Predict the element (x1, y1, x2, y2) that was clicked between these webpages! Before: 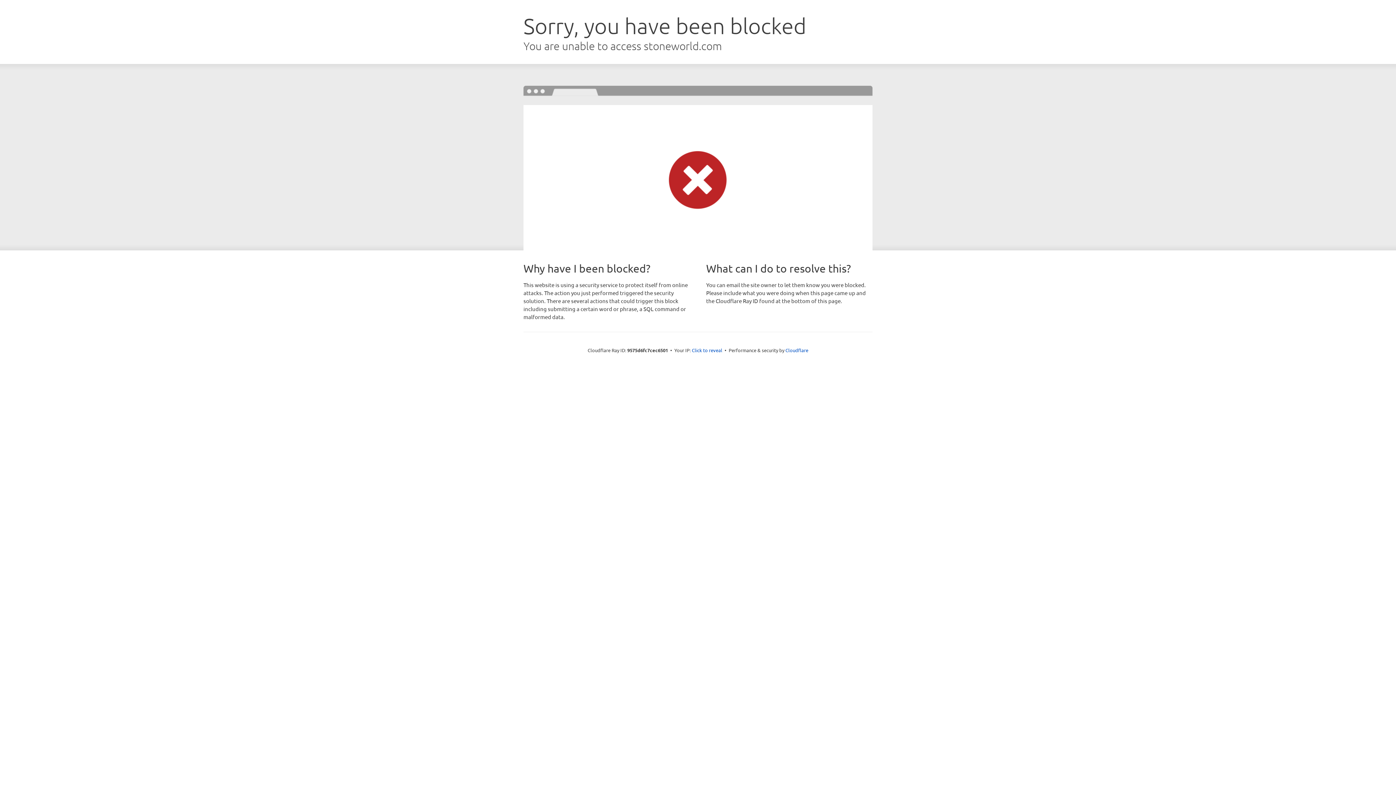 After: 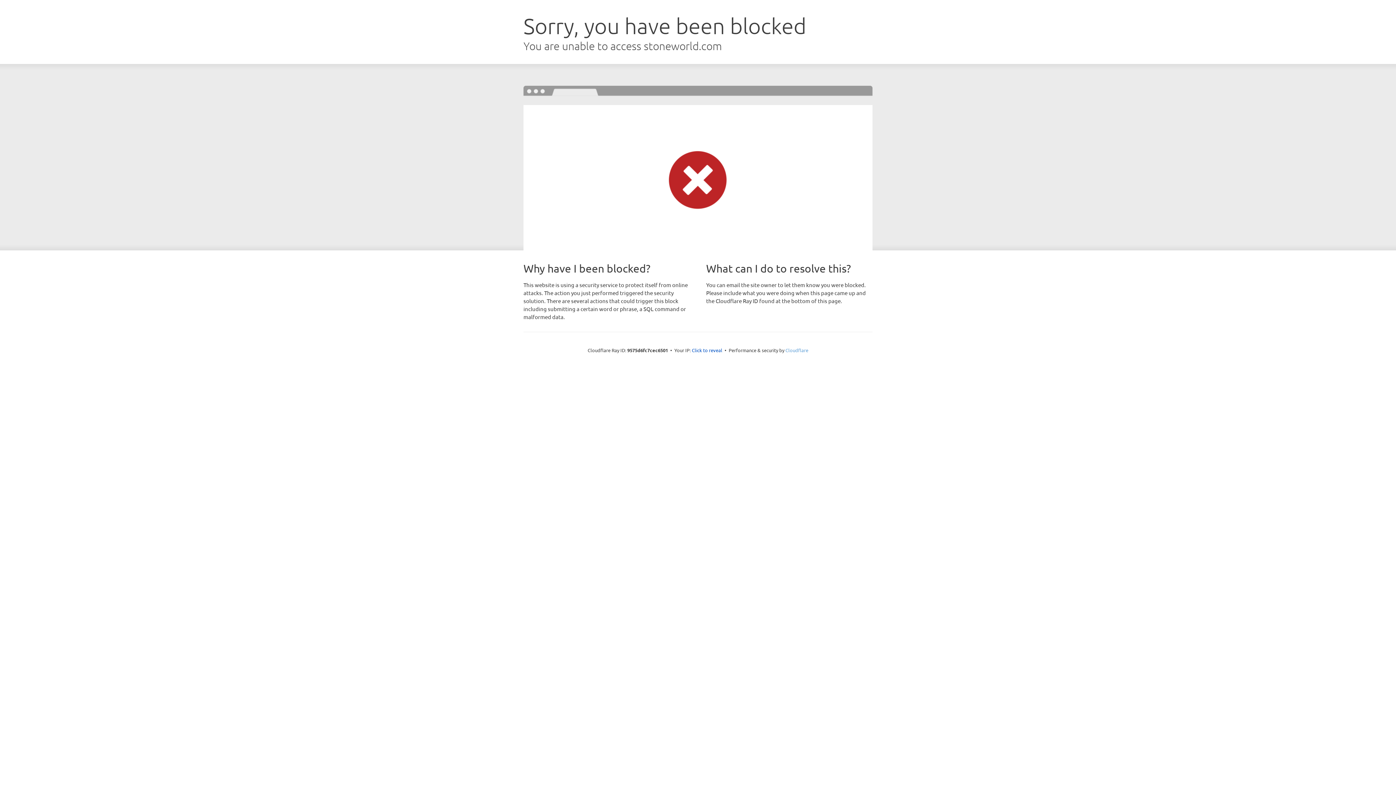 Action: label: Cloudflare bbox: (785, 347, 808, 353)